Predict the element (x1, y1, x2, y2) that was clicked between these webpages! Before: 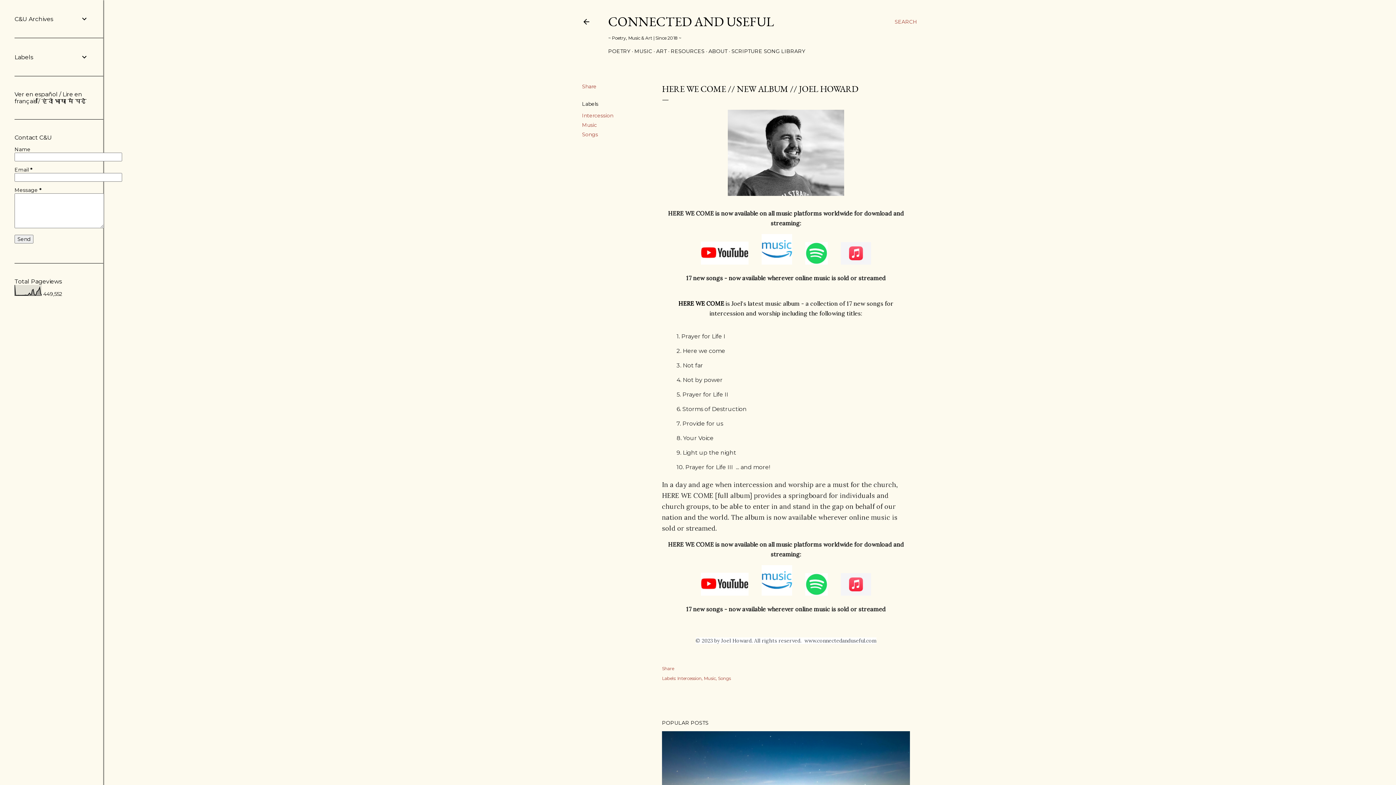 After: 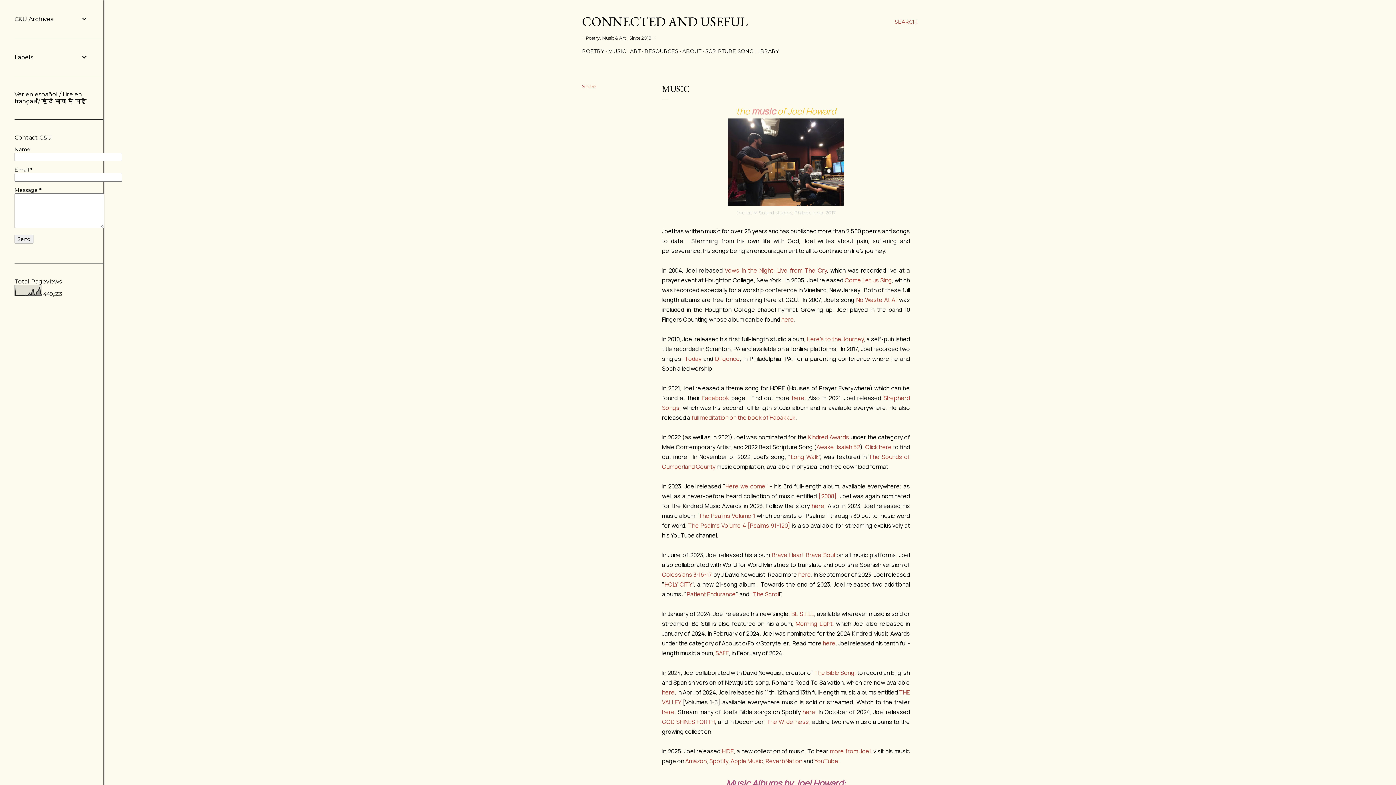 Action: label: MUSIC bbox: (634, 48, 652, 54)